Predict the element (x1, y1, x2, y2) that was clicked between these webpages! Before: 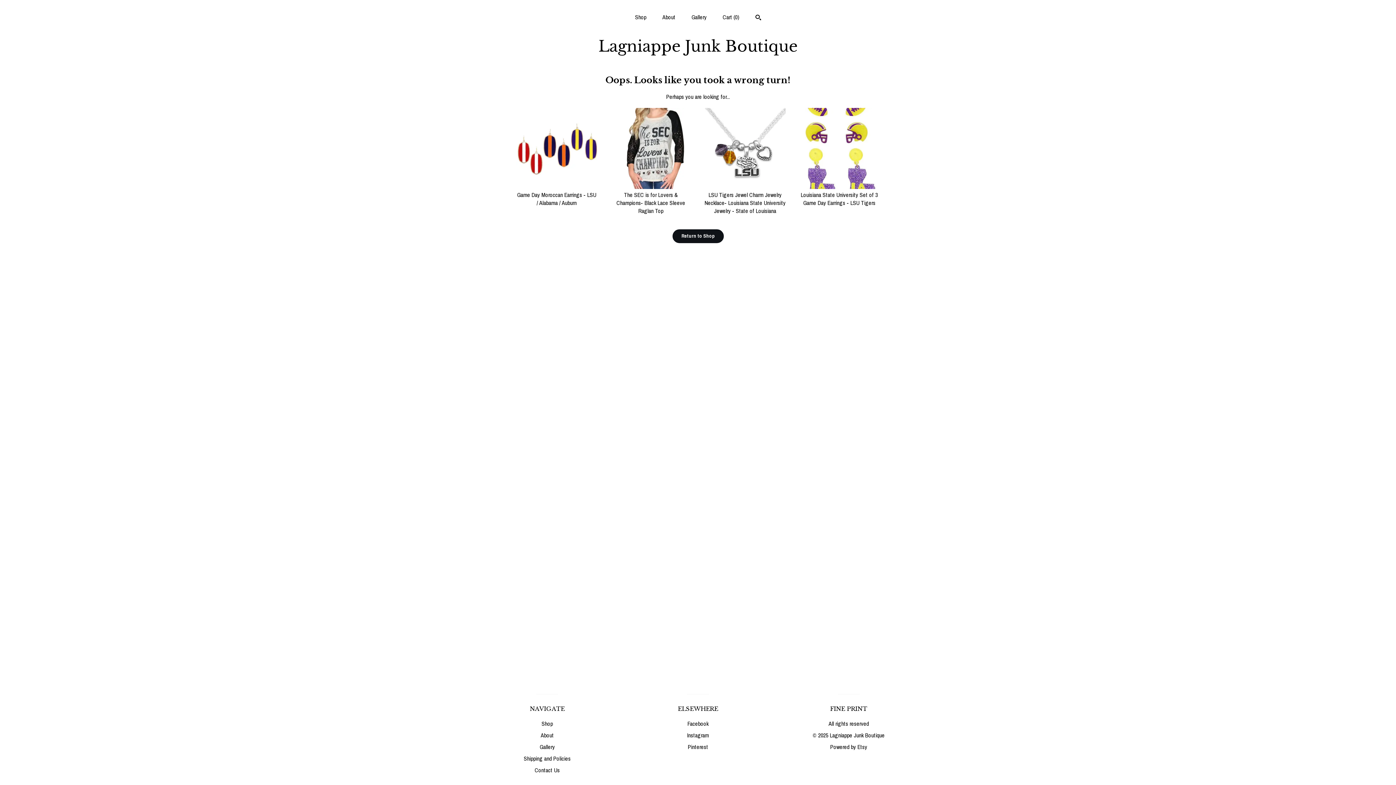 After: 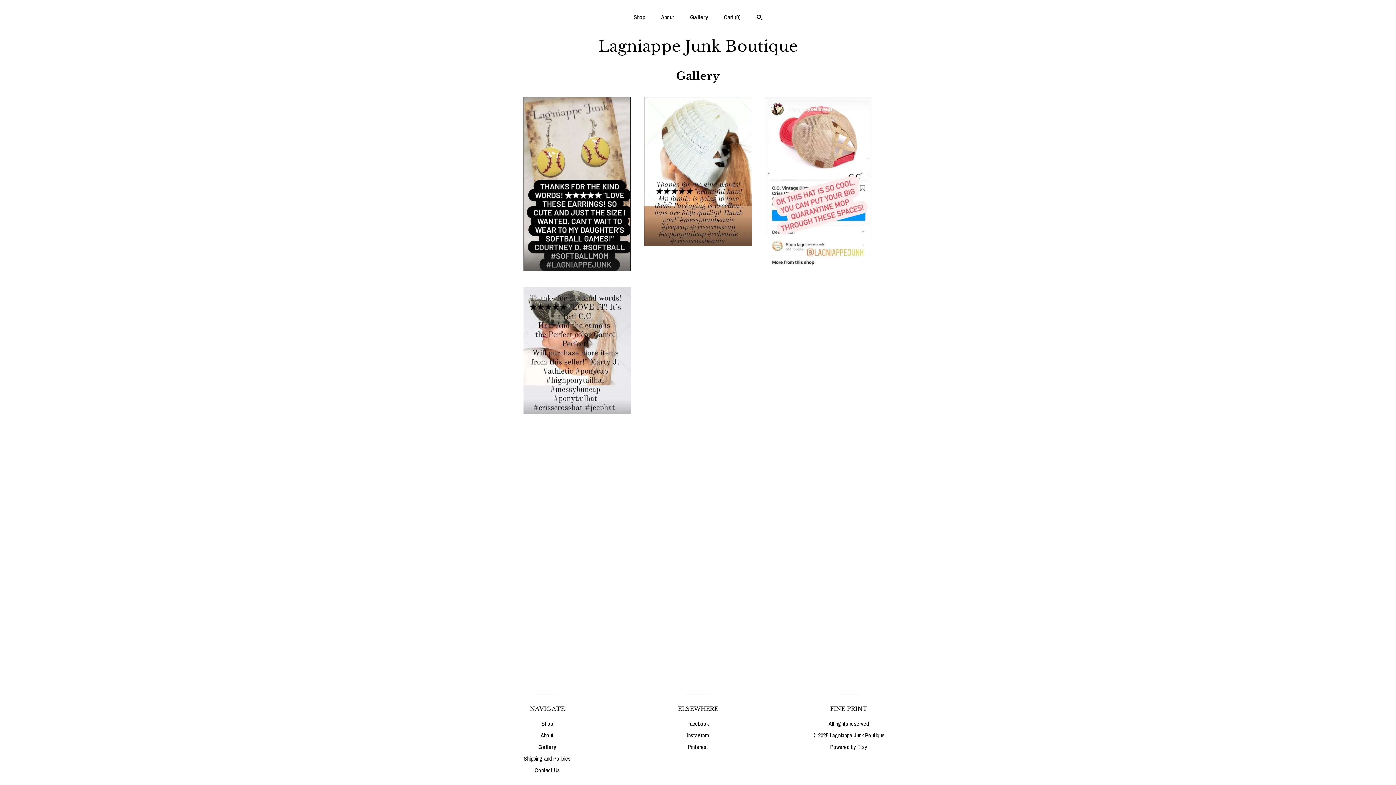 Action: bbox: (691, 13, 706, 21) label: Gallery